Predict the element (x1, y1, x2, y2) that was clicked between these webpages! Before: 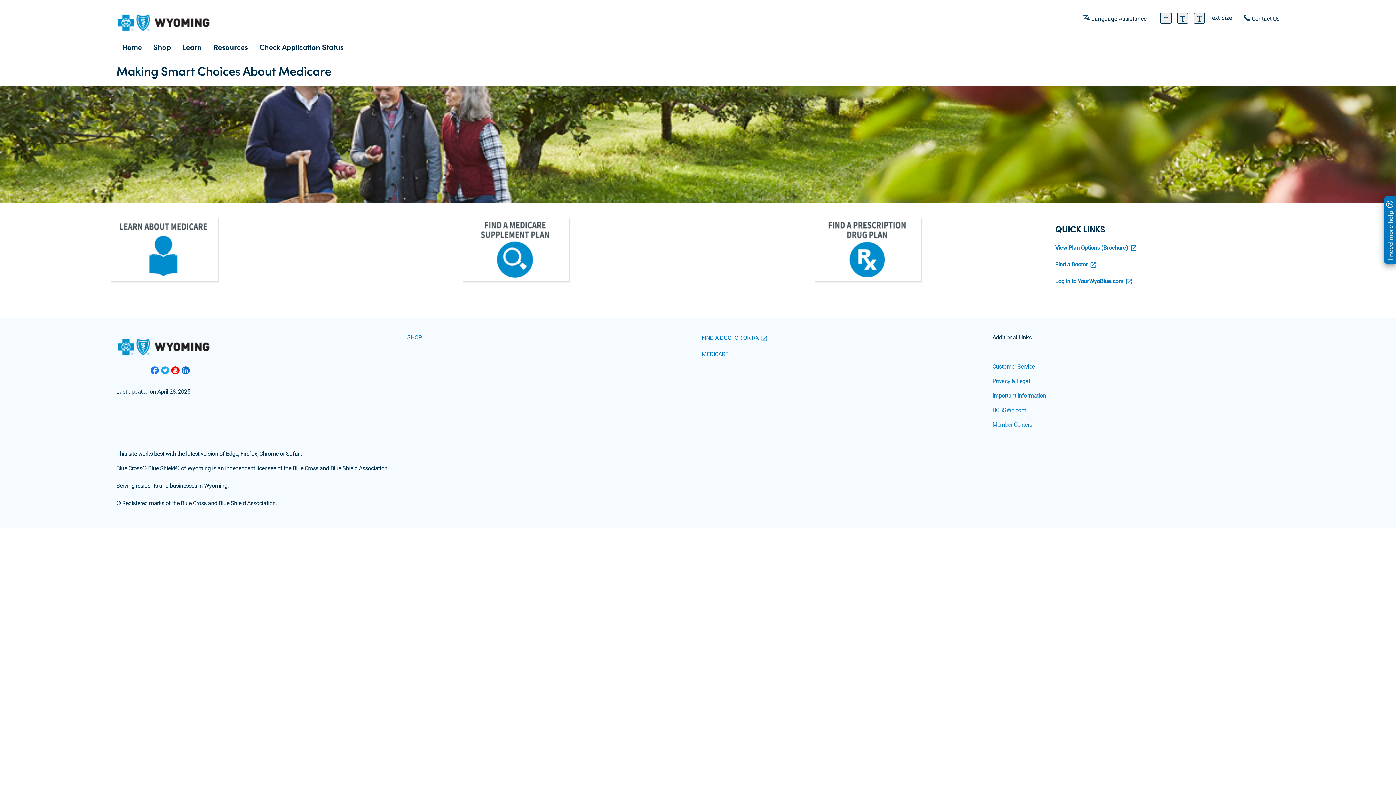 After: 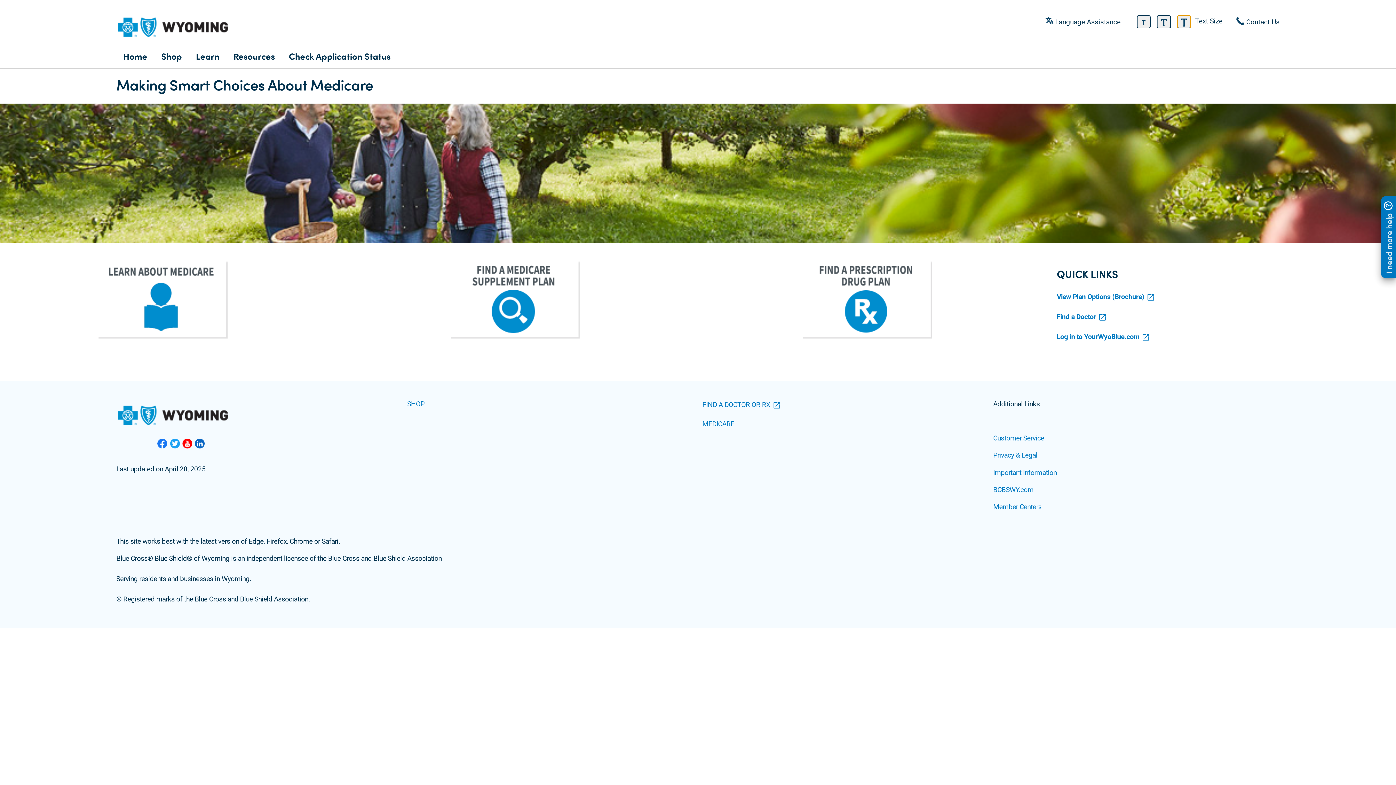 Action: bbox: (1193, 12, 1205, 23)